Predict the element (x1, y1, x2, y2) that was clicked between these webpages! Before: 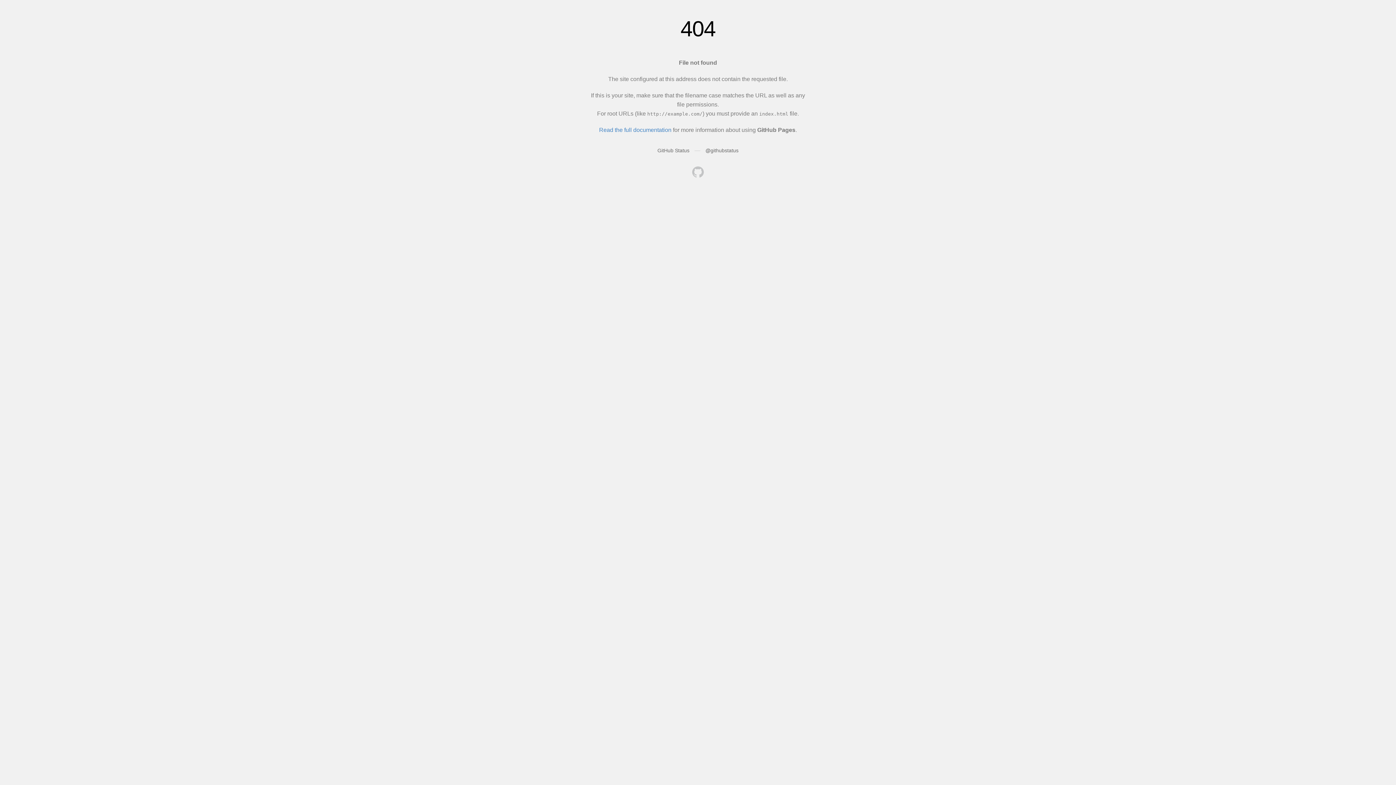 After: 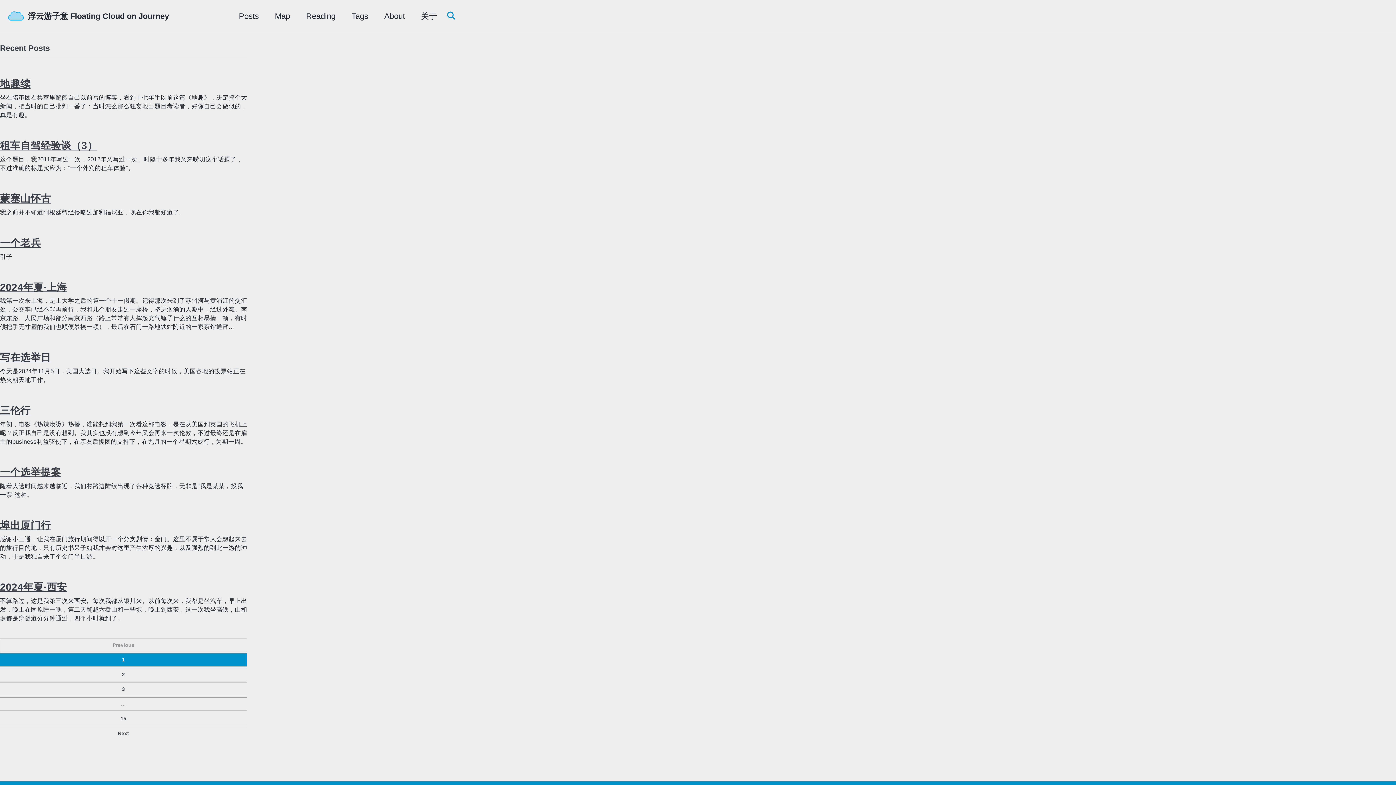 Action: bbox: (692, 166, 704, 179)